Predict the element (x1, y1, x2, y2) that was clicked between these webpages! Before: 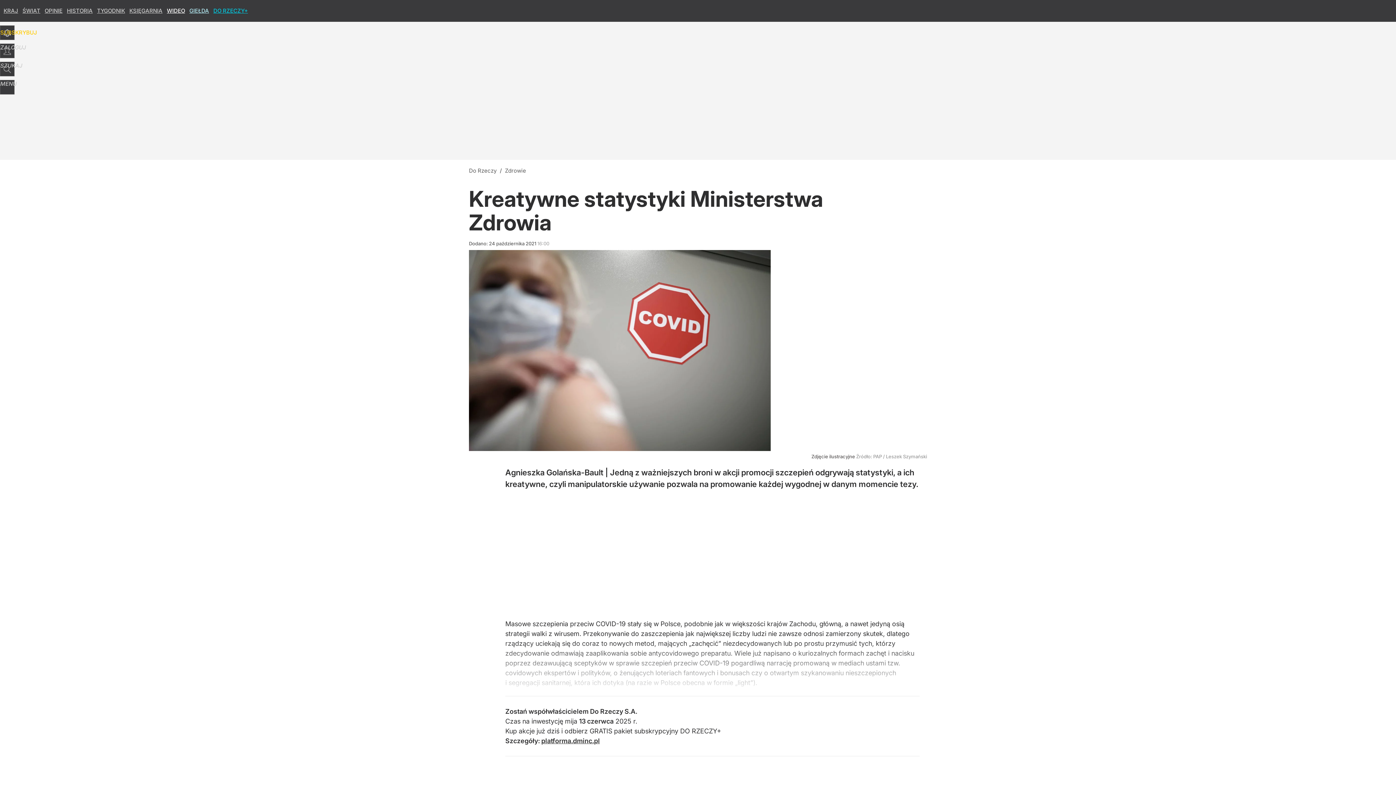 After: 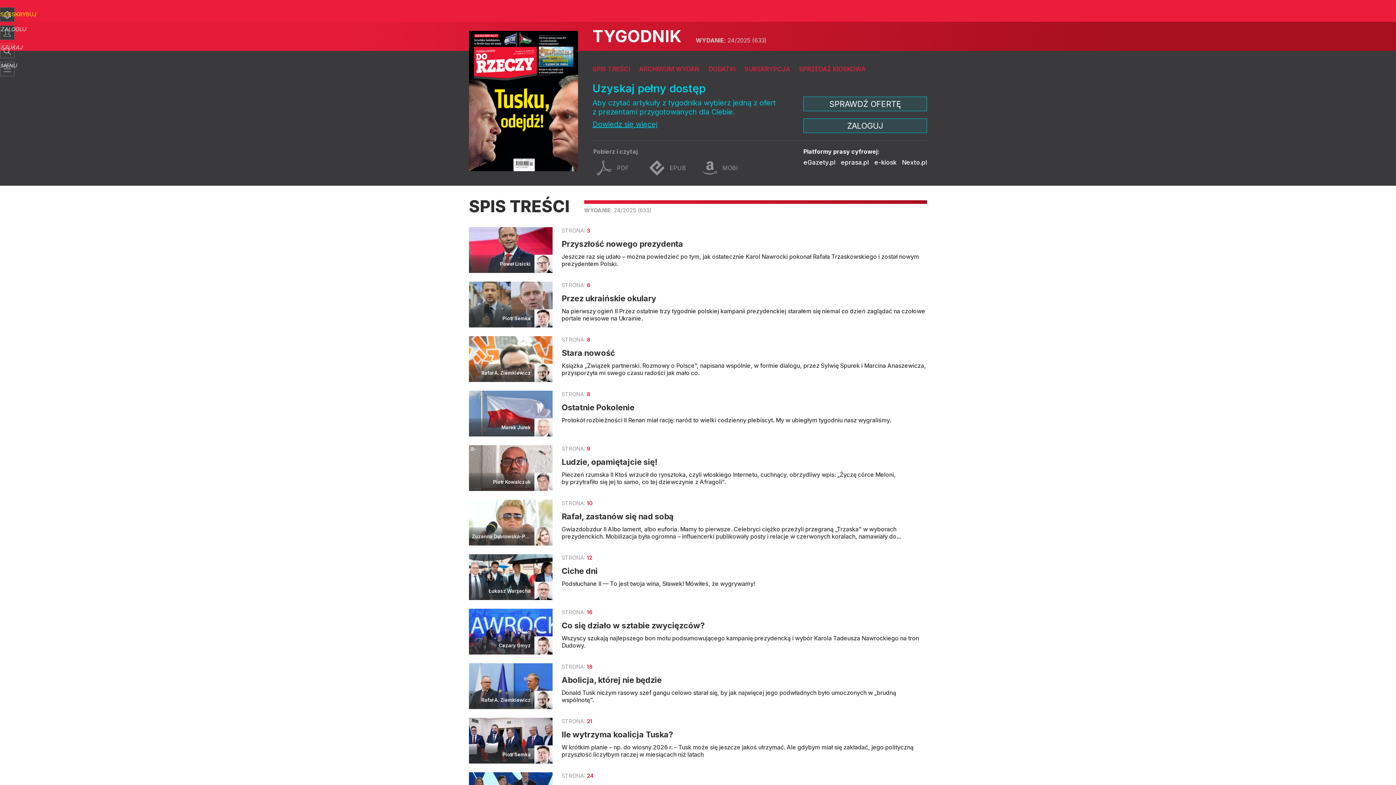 Action: bbox: (97, 7, 125, 14) label: TYGODNIK